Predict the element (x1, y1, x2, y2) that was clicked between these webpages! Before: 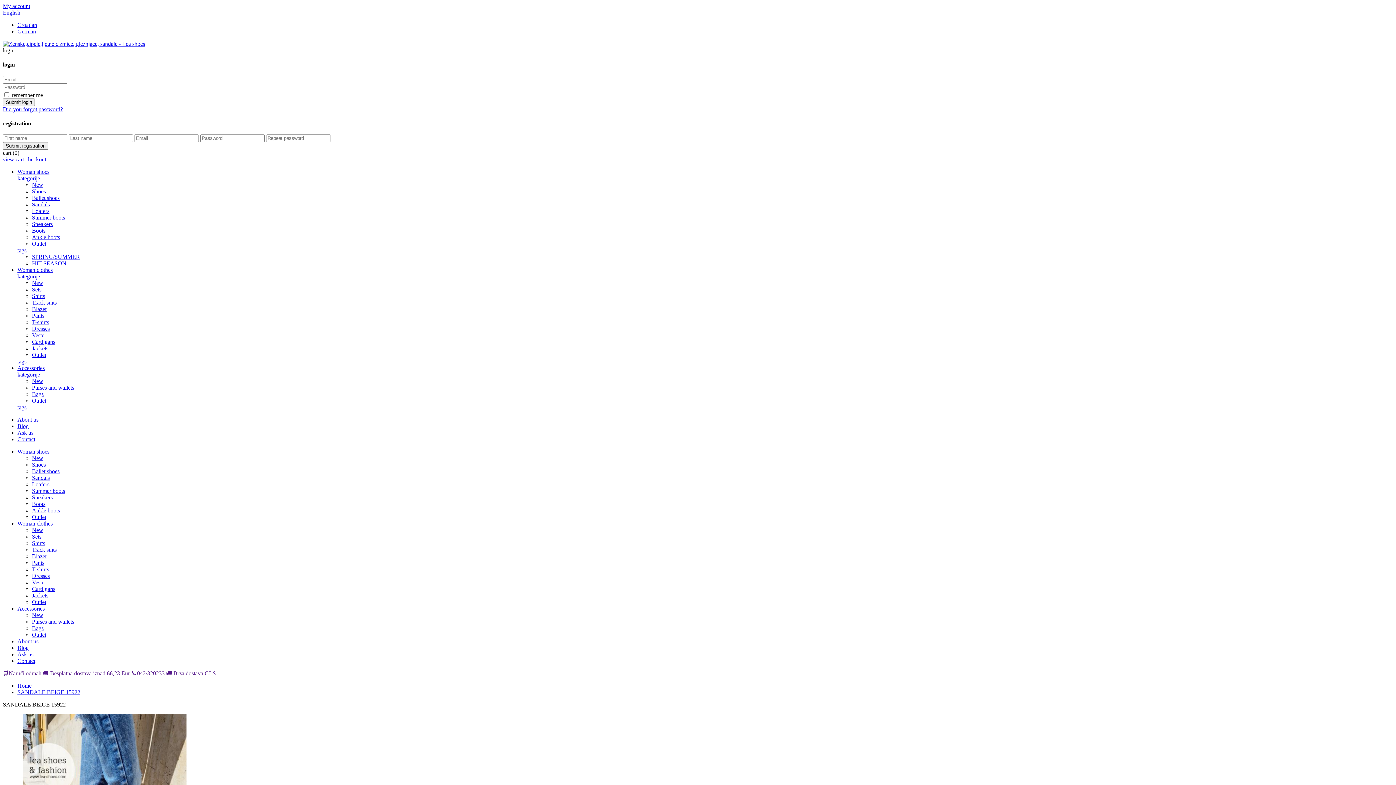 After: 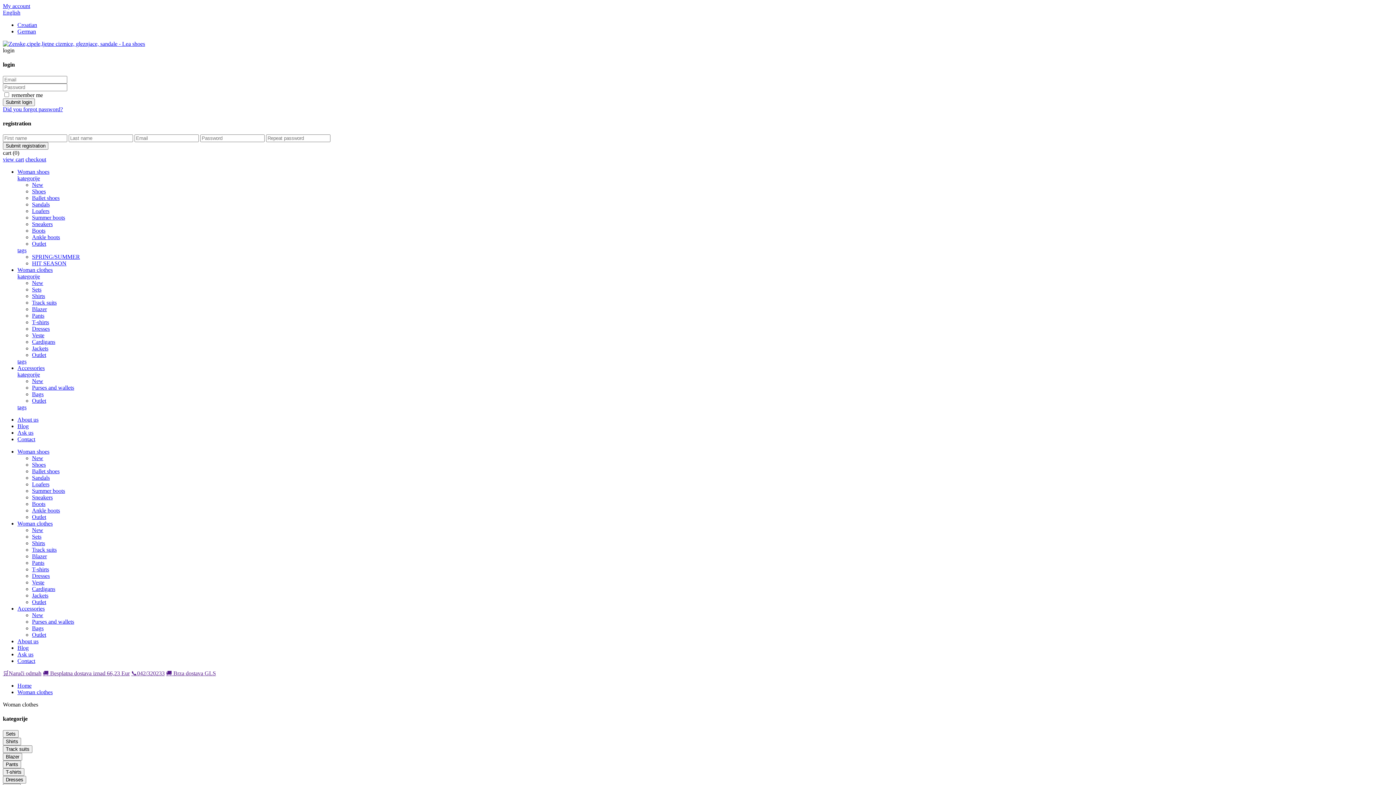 Action: bbox: (17, 520, 52, 526) label: Woman clothes